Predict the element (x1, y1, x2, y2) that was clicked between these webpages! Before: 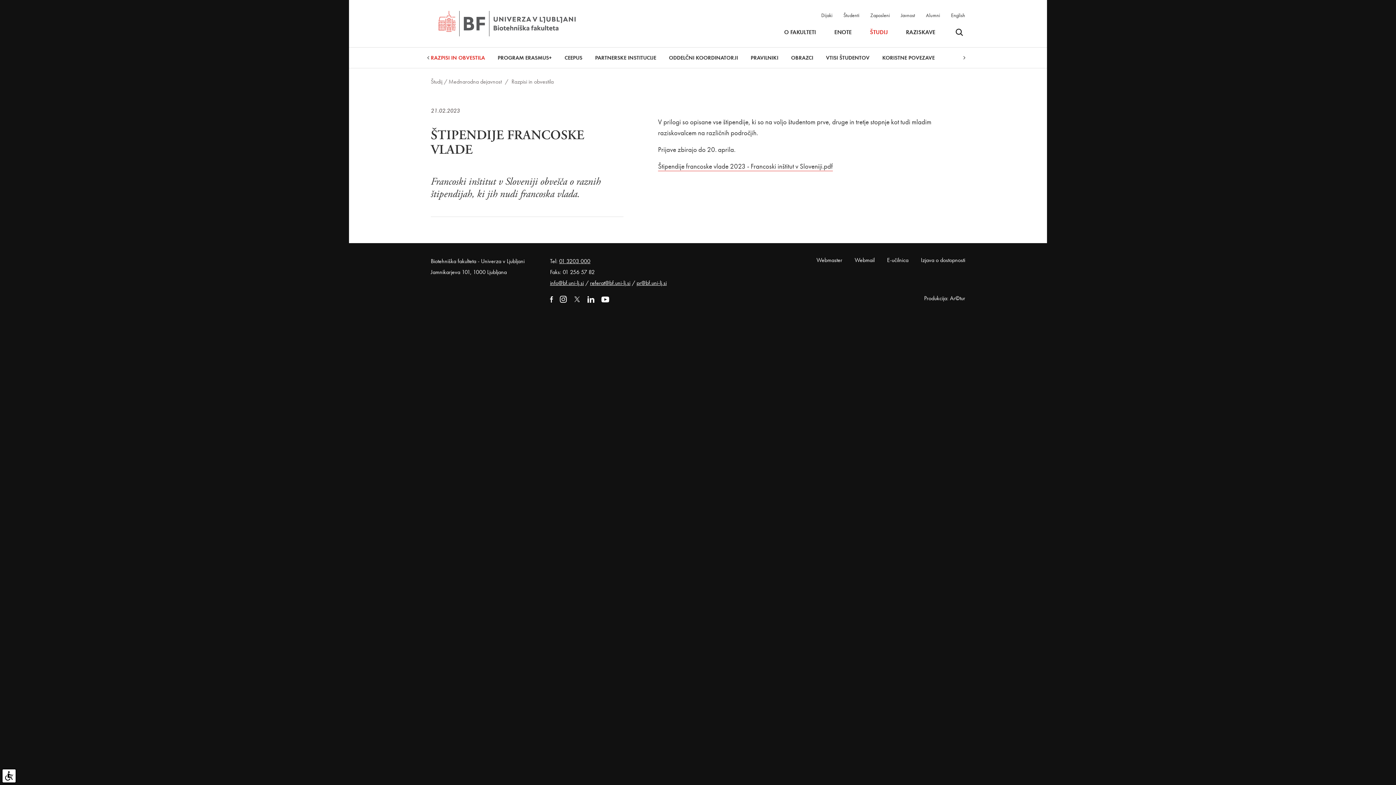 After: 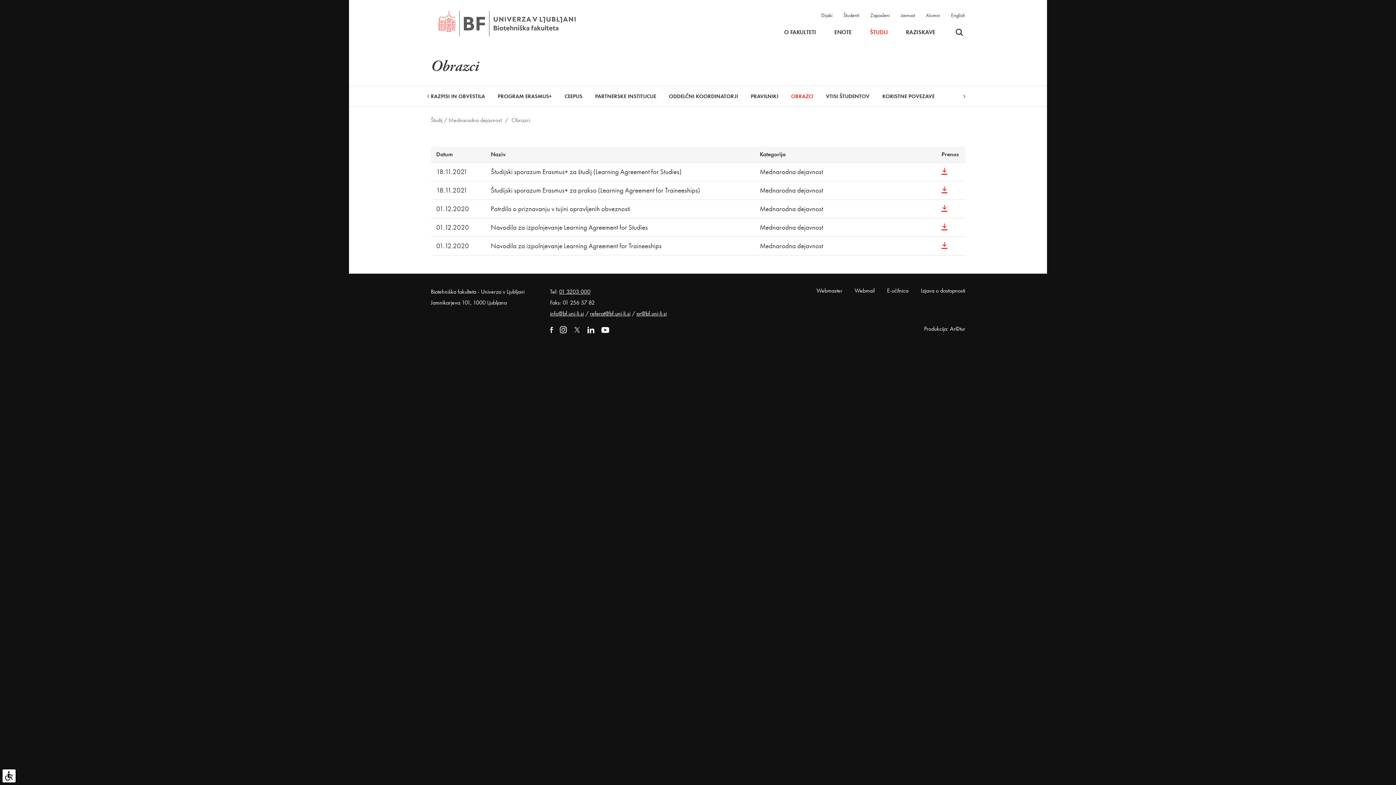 Action: bbox: (791, 48, 813, 67) label: OBRAZCI